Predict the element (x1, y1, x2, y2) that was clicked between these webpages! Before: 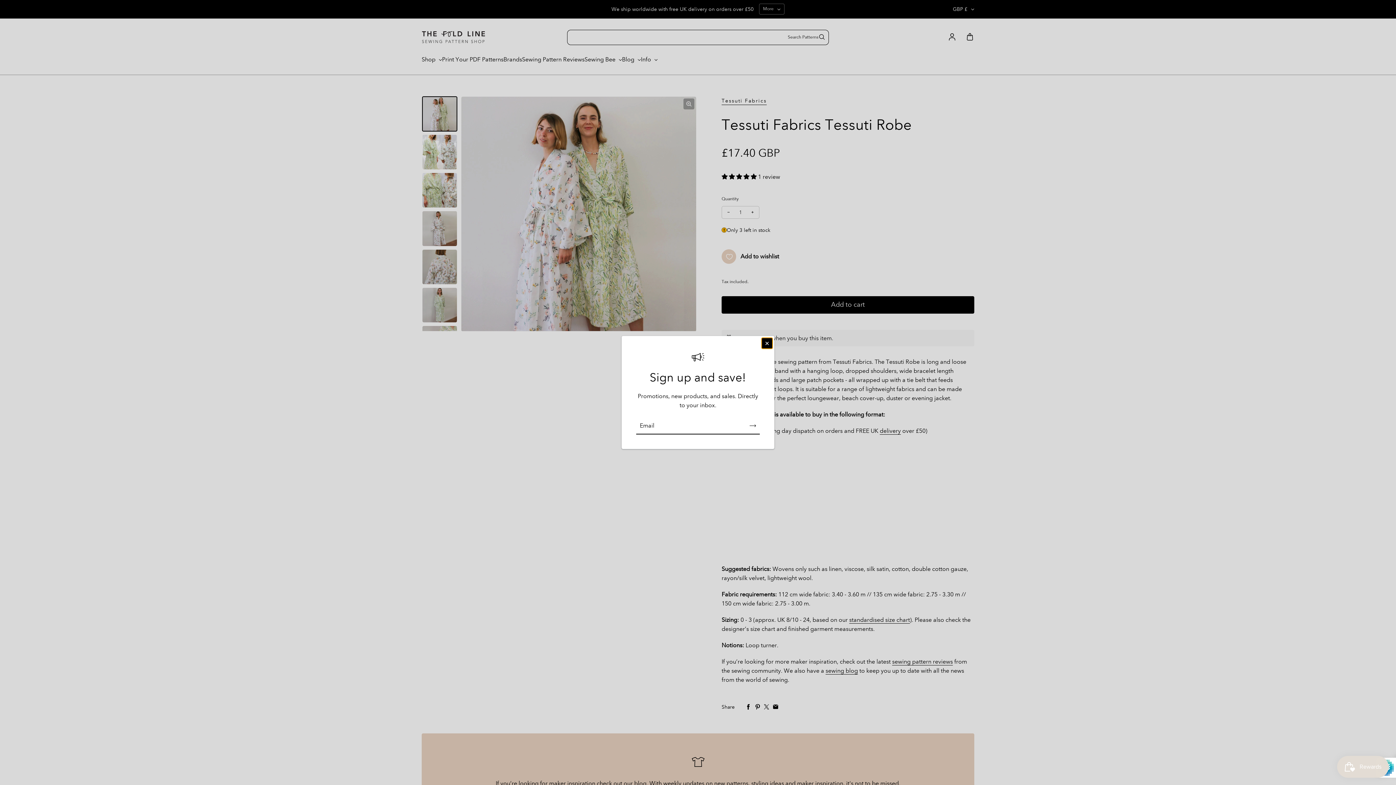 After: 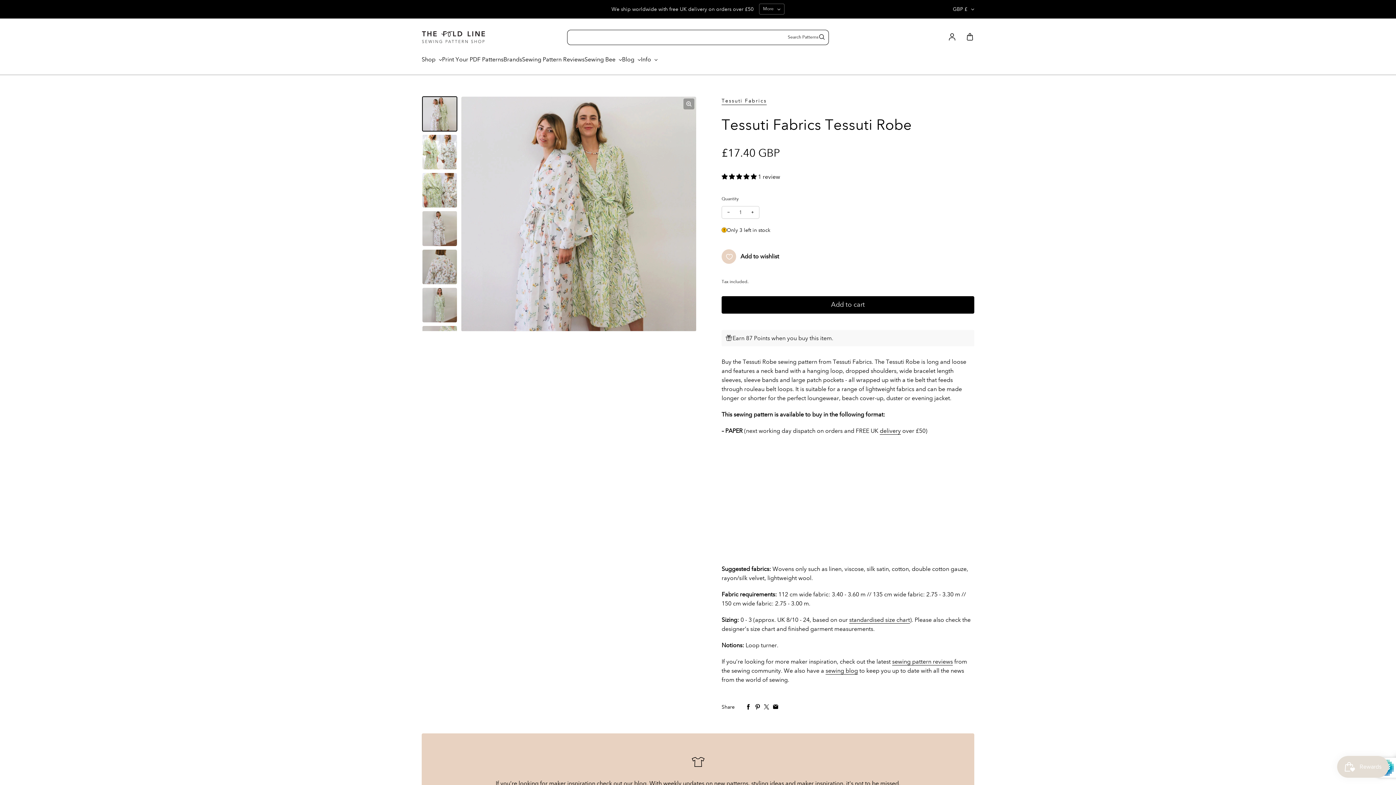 Action: bbox: (761, 338, 772, 348) label: Close